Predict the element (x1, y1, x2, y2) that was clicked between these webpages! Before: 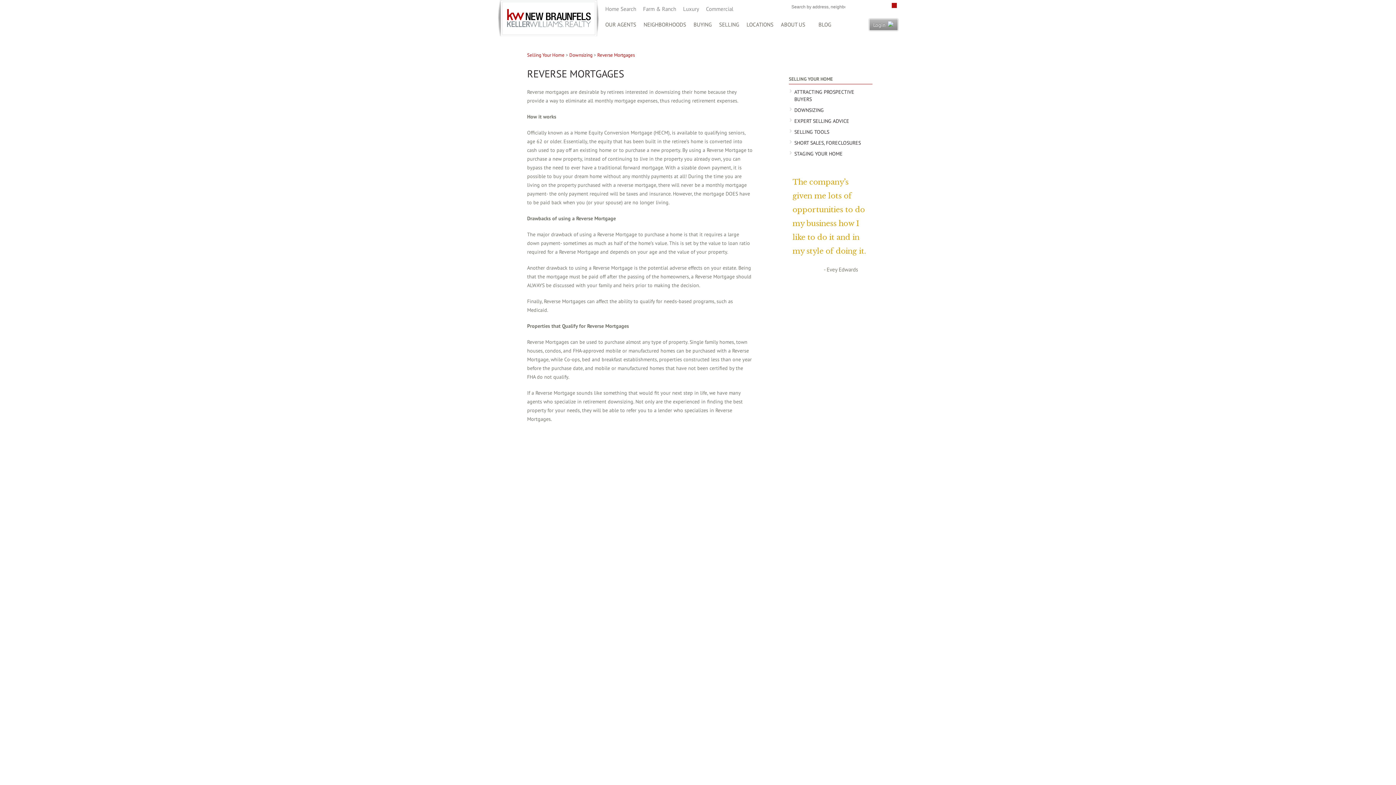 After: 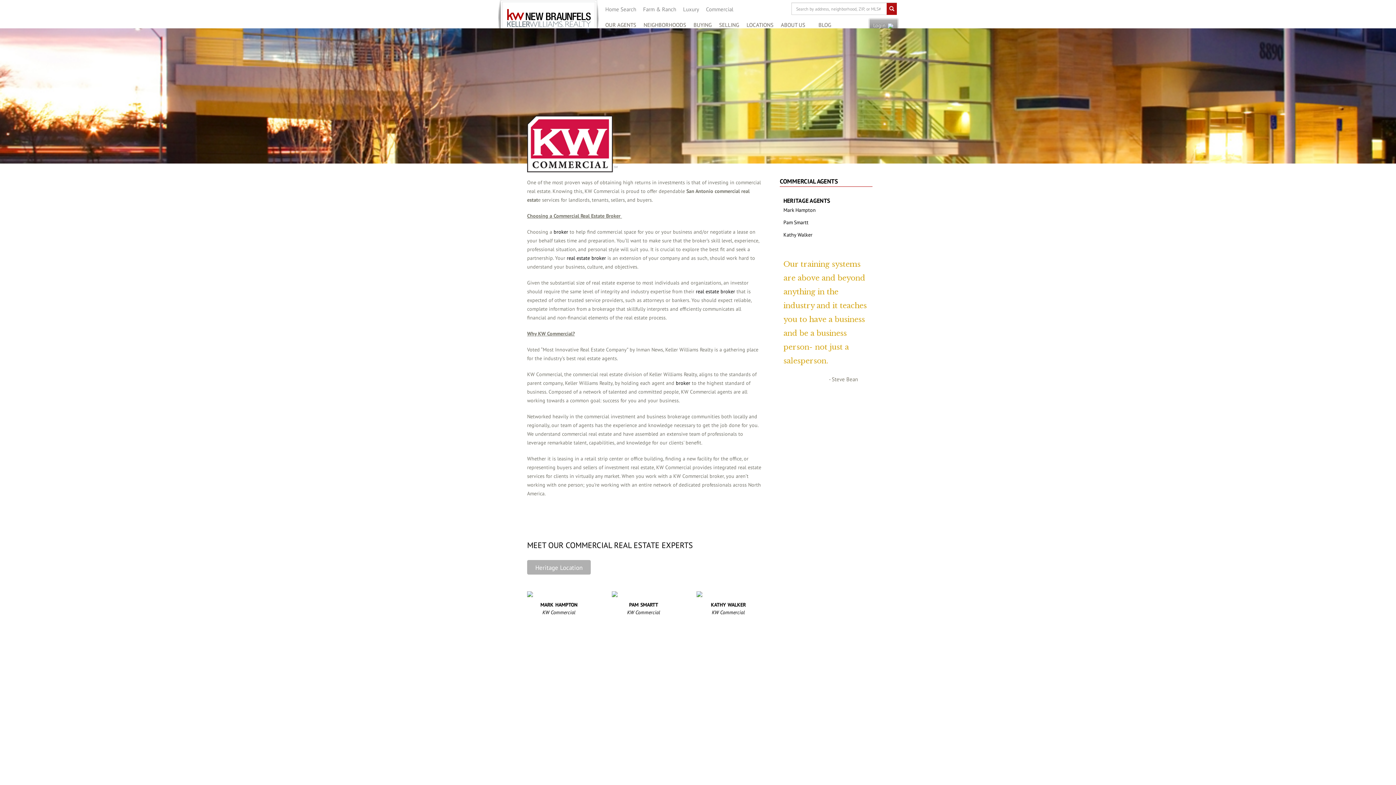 Action: label: Commercial bbox: (706, 5, 733, 12)